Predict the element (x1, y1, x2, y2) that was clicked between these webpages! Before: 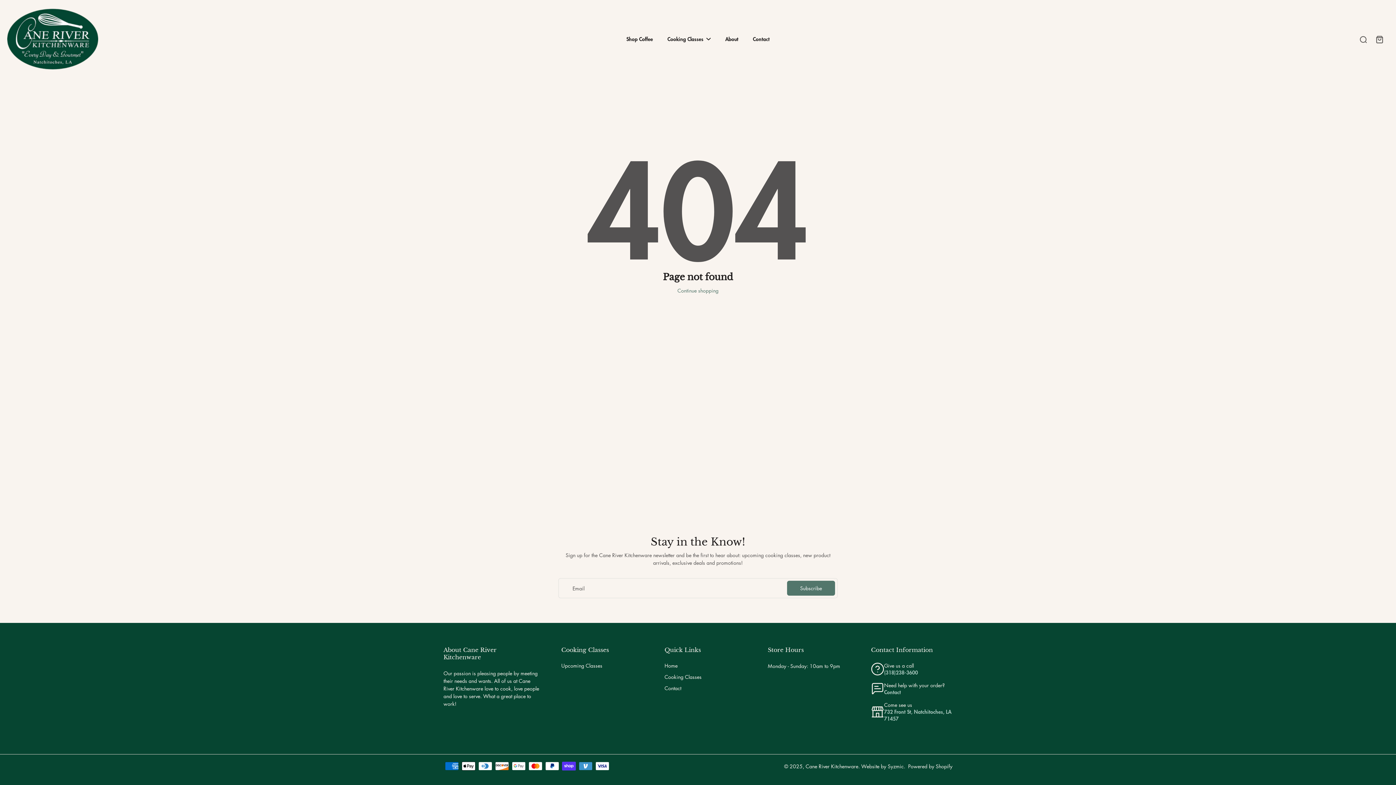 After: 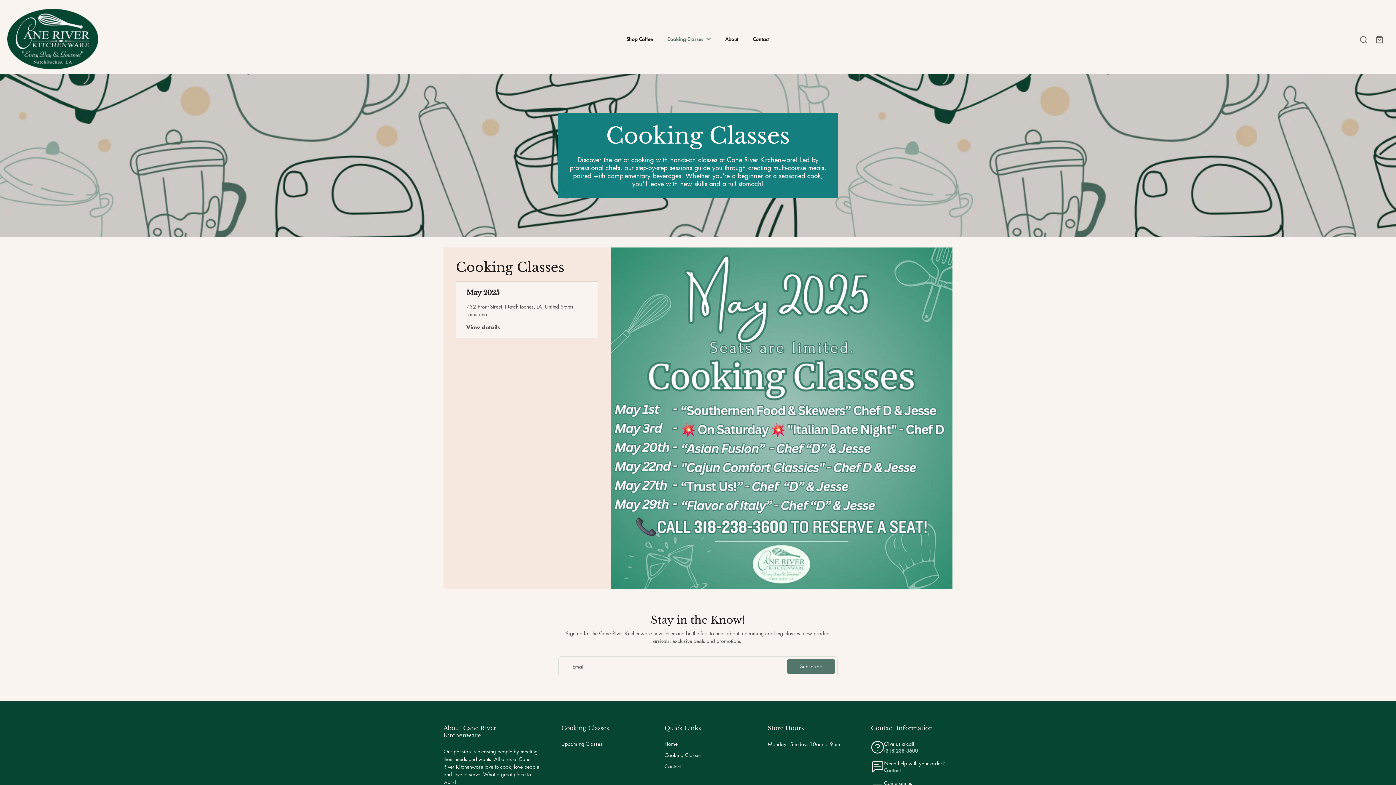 Action: bbox: (664, 673, 701, 680) label: Cooking Classes